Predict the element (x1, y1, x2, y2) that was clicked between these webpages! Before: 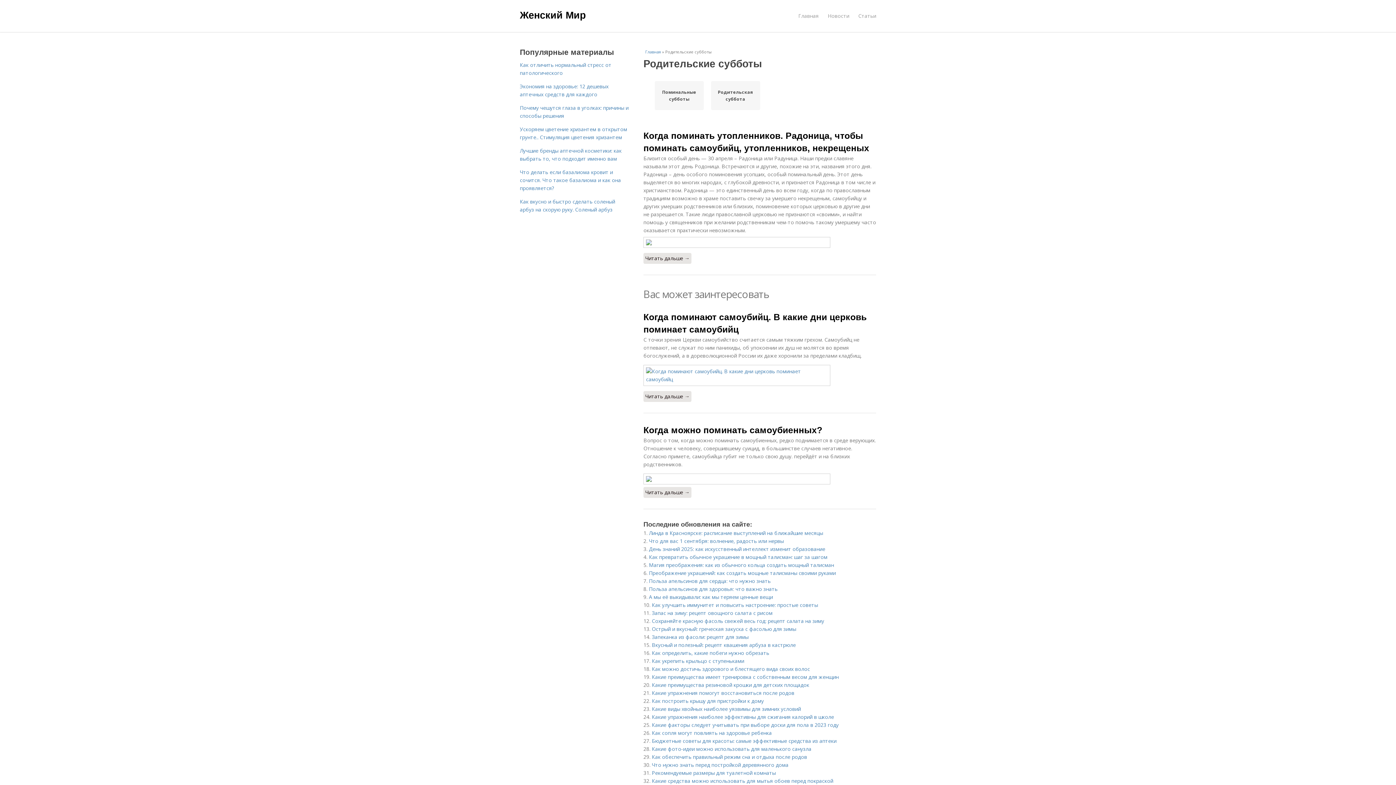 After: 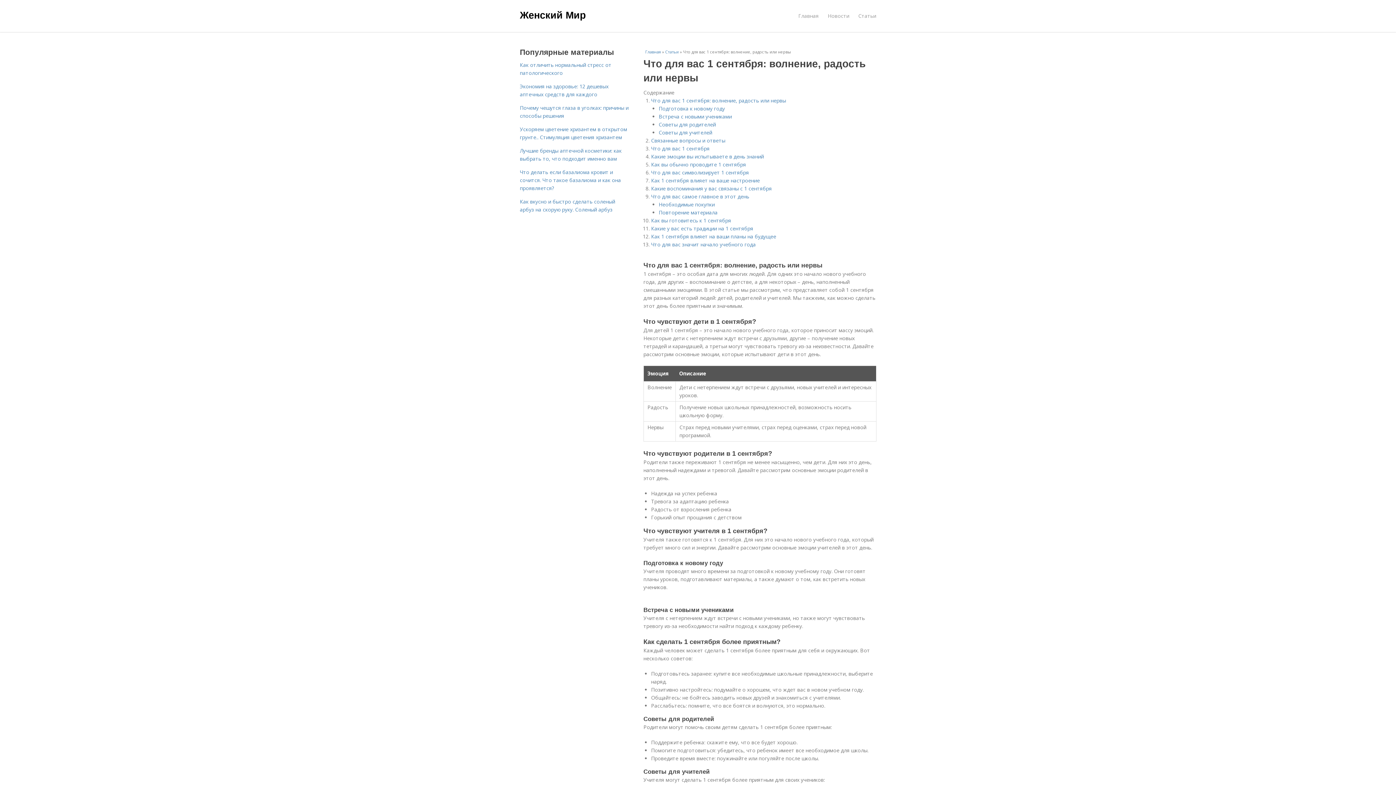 Action: bbox: (649, 537, 784, 544) label: Что для вас 1 сентября: волнение, радость или нервы